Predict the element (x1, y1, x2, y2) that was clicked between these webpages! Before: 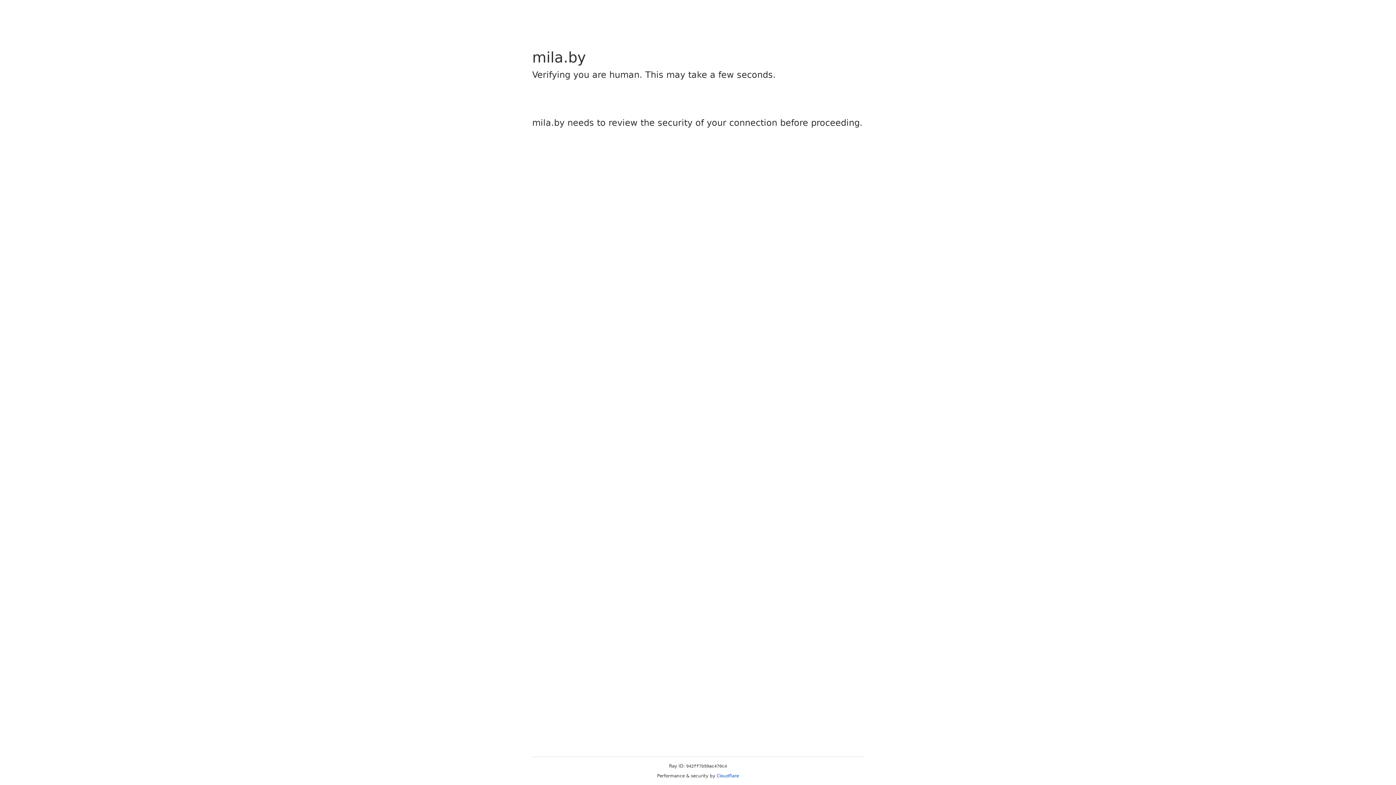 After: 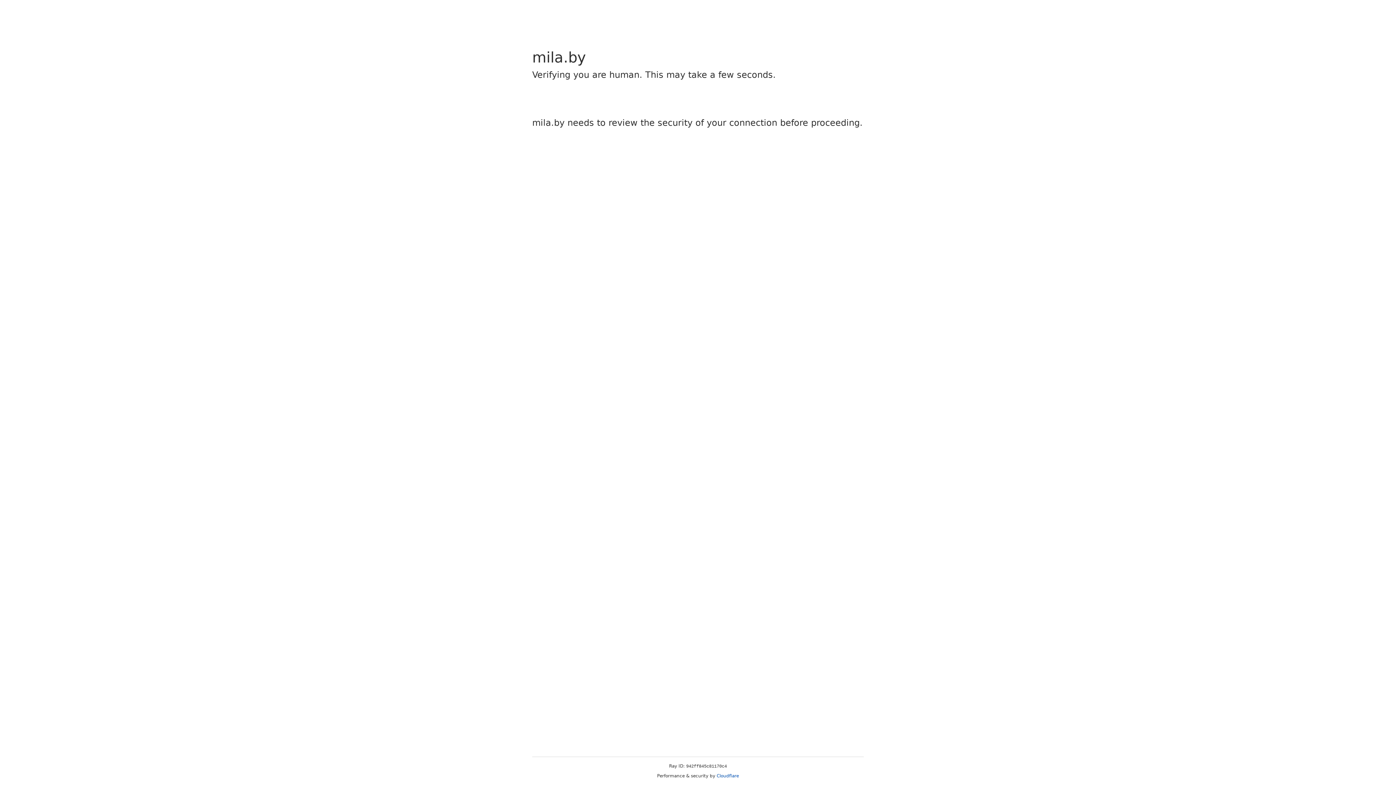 Action: bbox: (716, 773, 739, 778) label: Cloudflare